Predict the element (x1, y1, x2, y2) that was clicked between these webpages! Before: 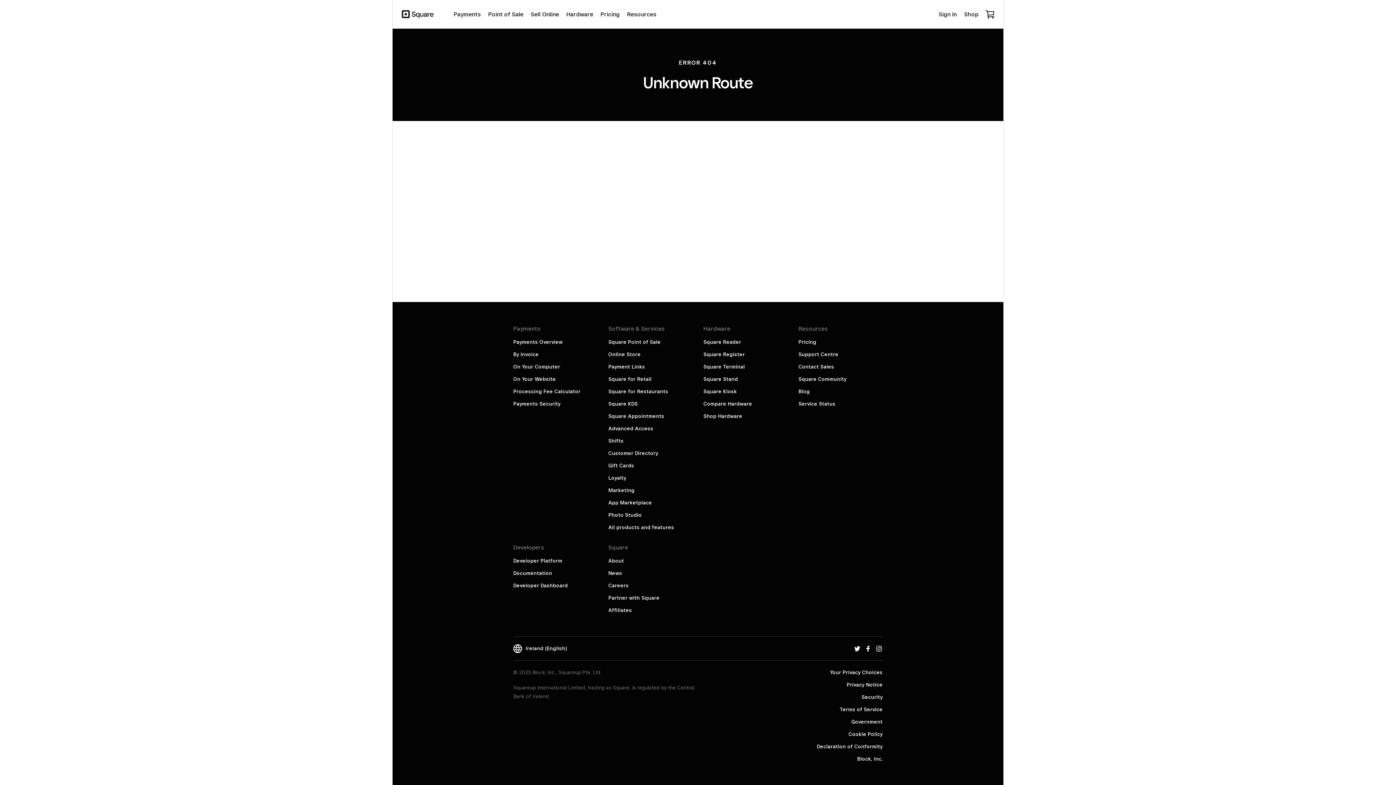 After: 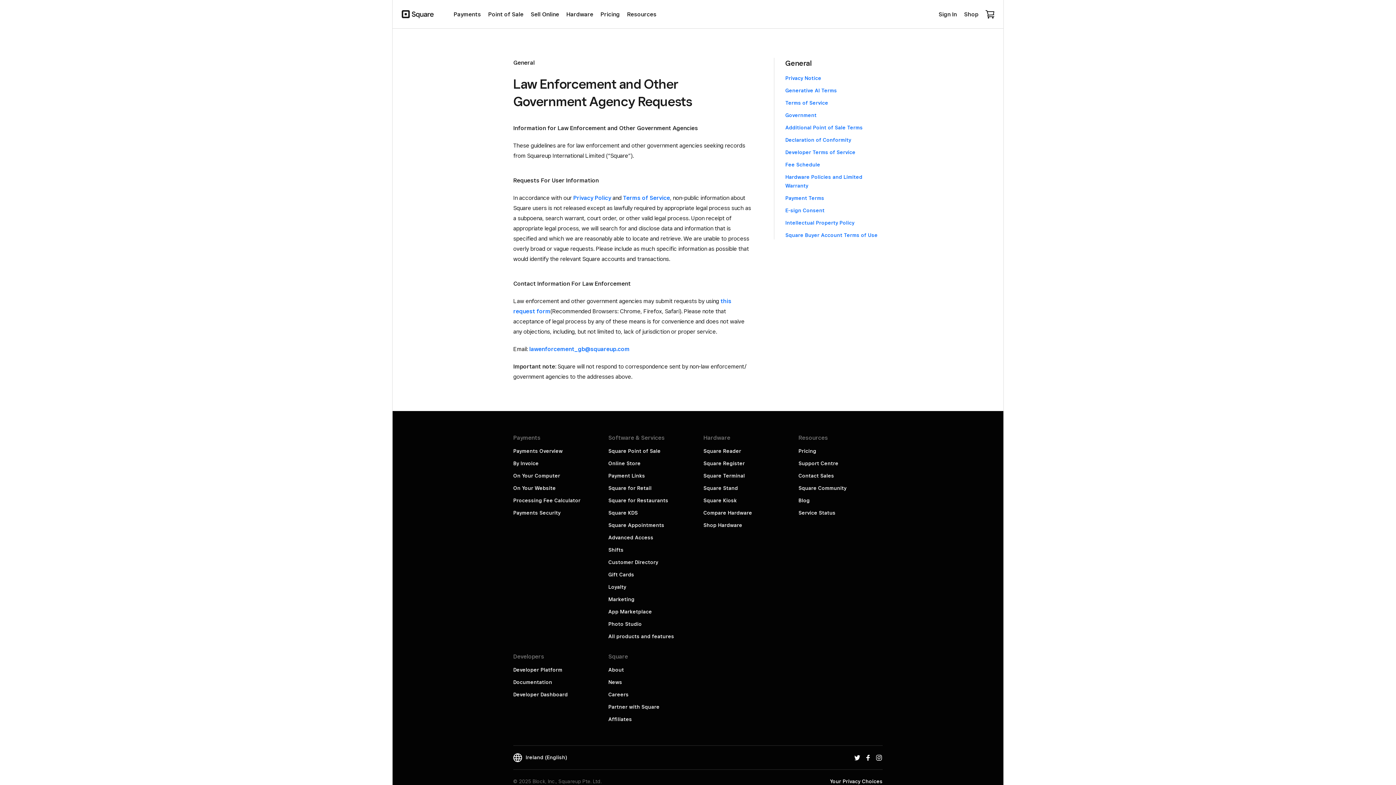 Action: label: Government bbox: (851, 719, 882, 725)